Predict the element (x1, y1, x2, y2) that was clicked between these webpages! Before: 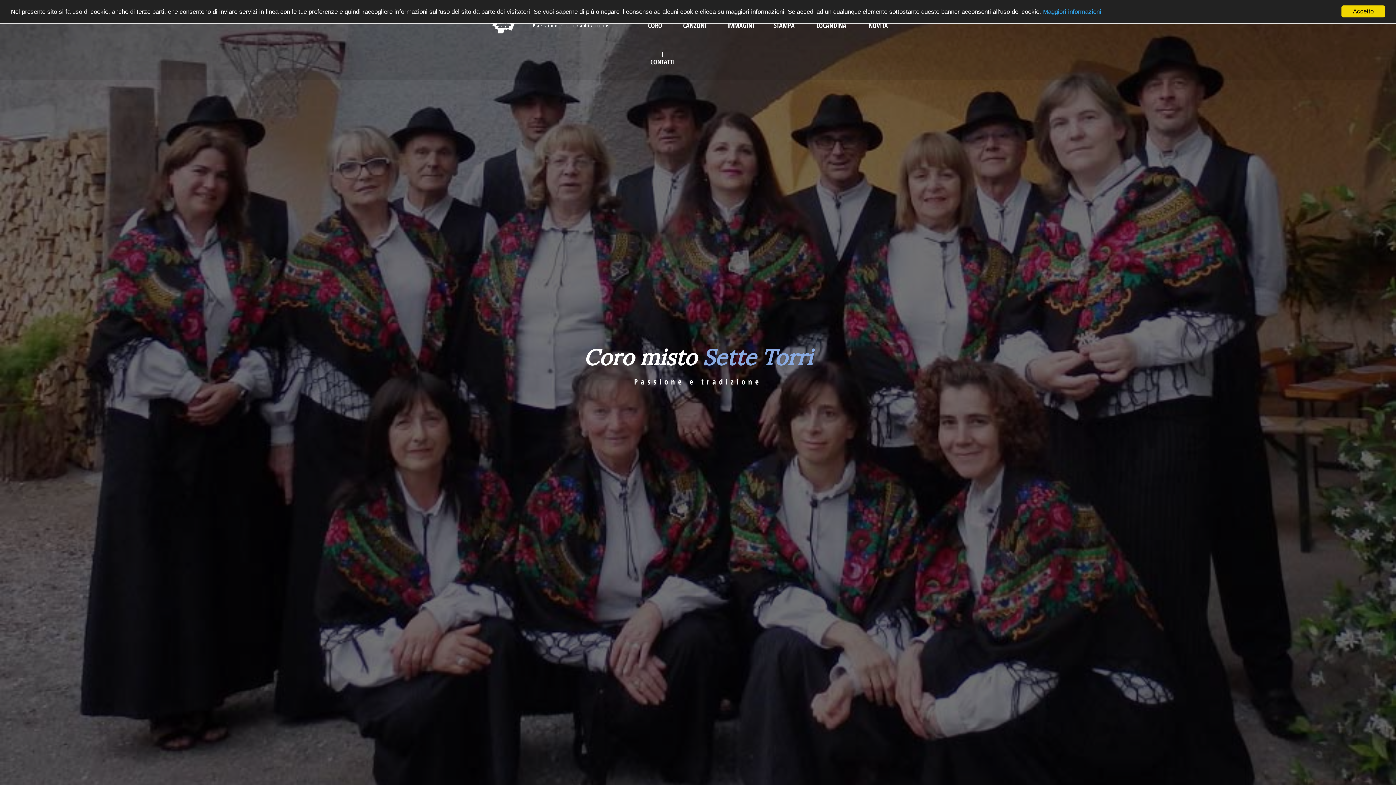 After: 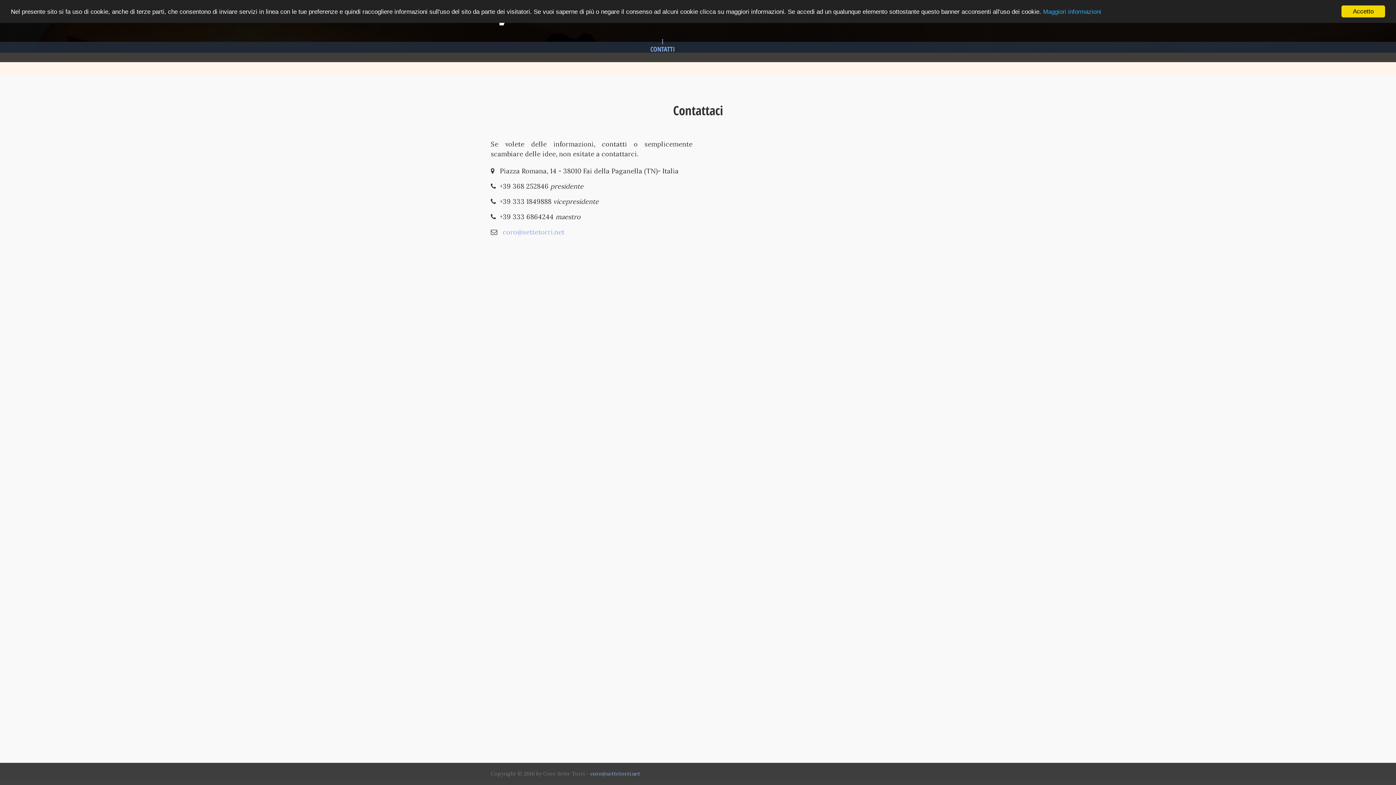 Action: bbox: (638, 40, 687, 76) label: I
CONTATTI